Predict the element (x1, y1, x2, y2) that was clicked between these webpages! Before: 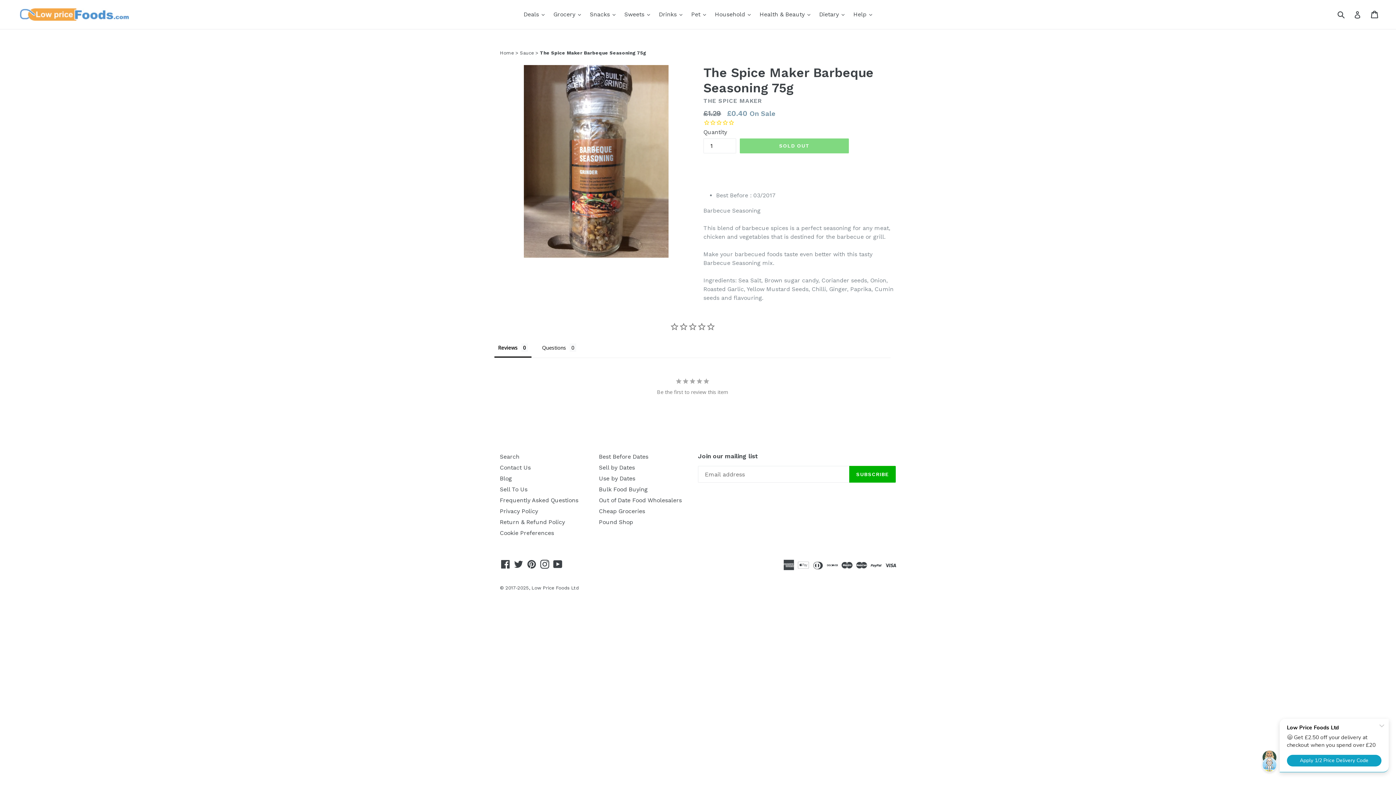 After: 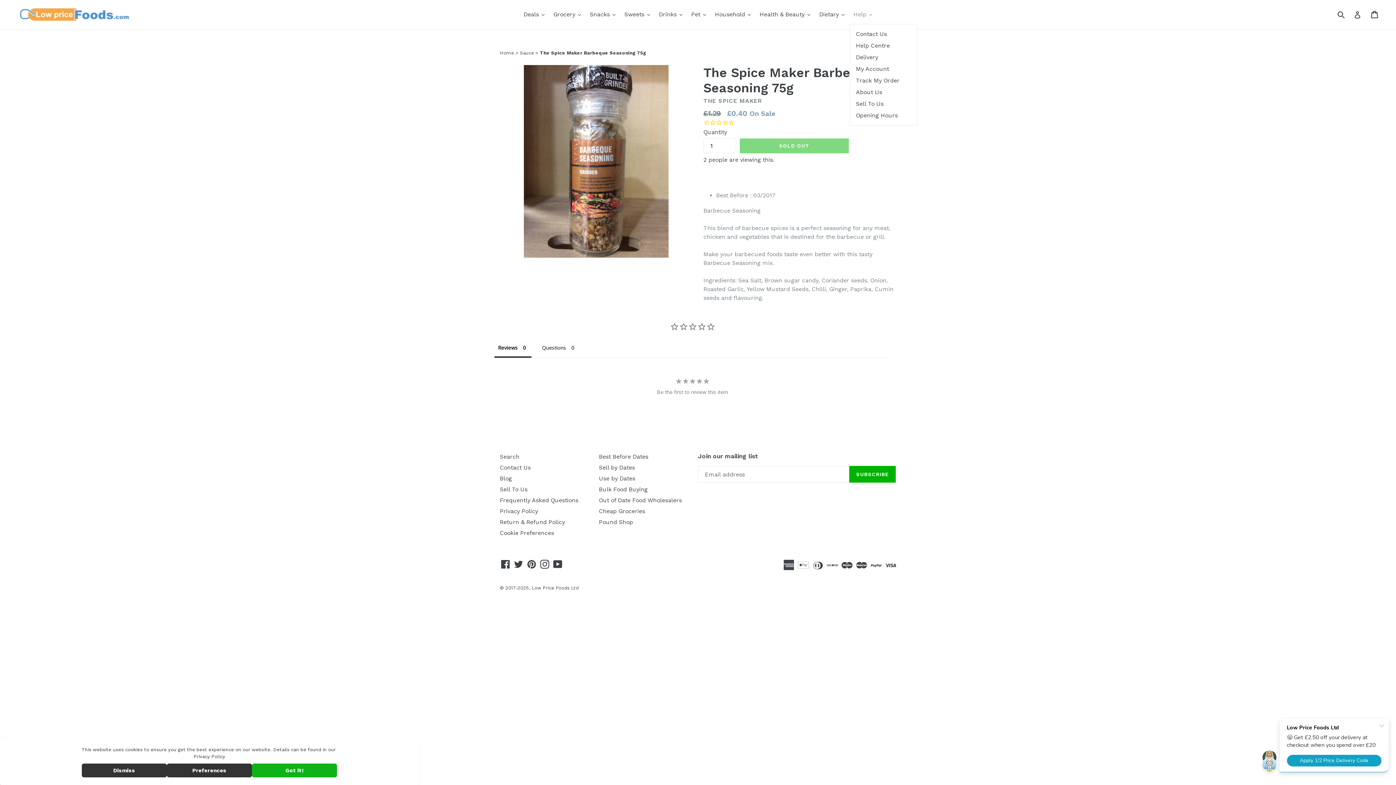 Action: label: Help 
expand bbox: (850, 9, 875, 20)